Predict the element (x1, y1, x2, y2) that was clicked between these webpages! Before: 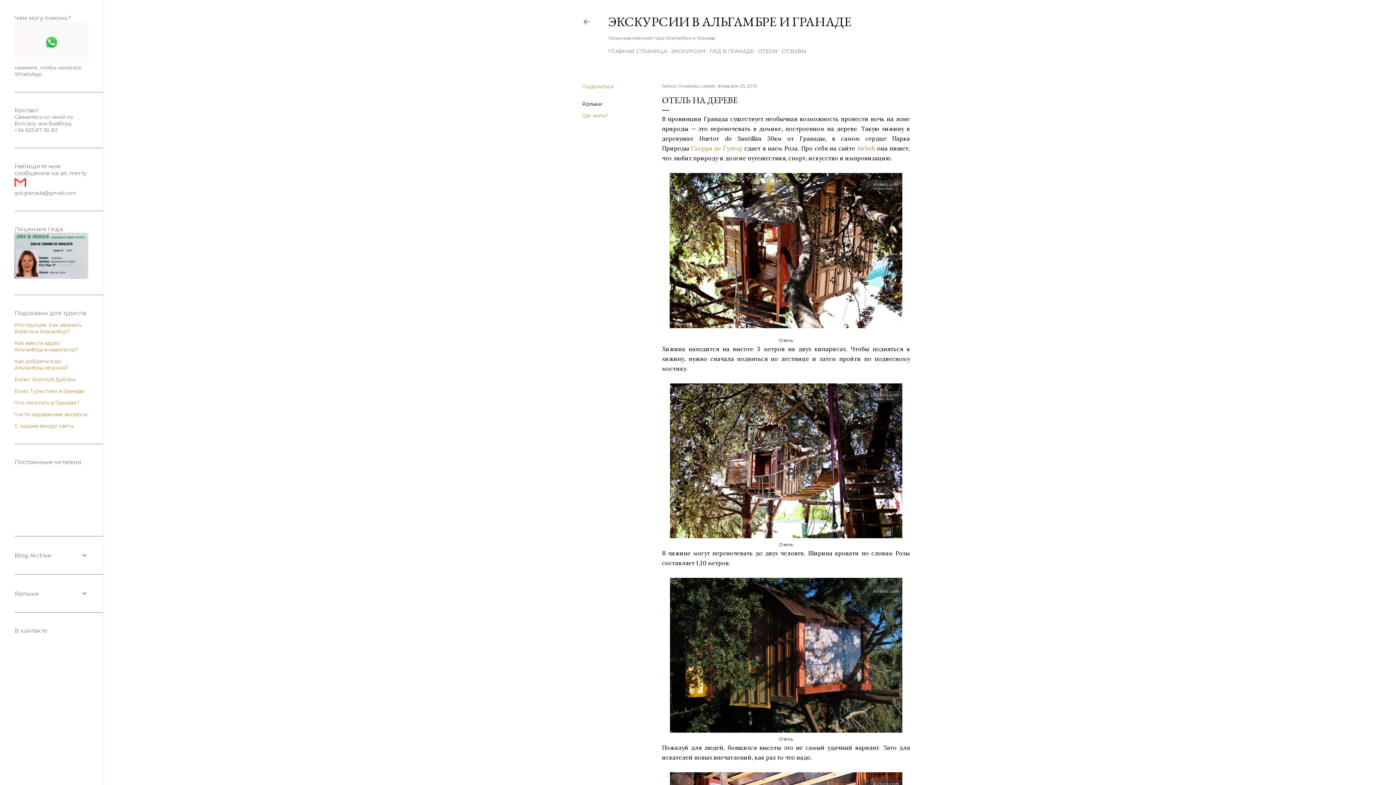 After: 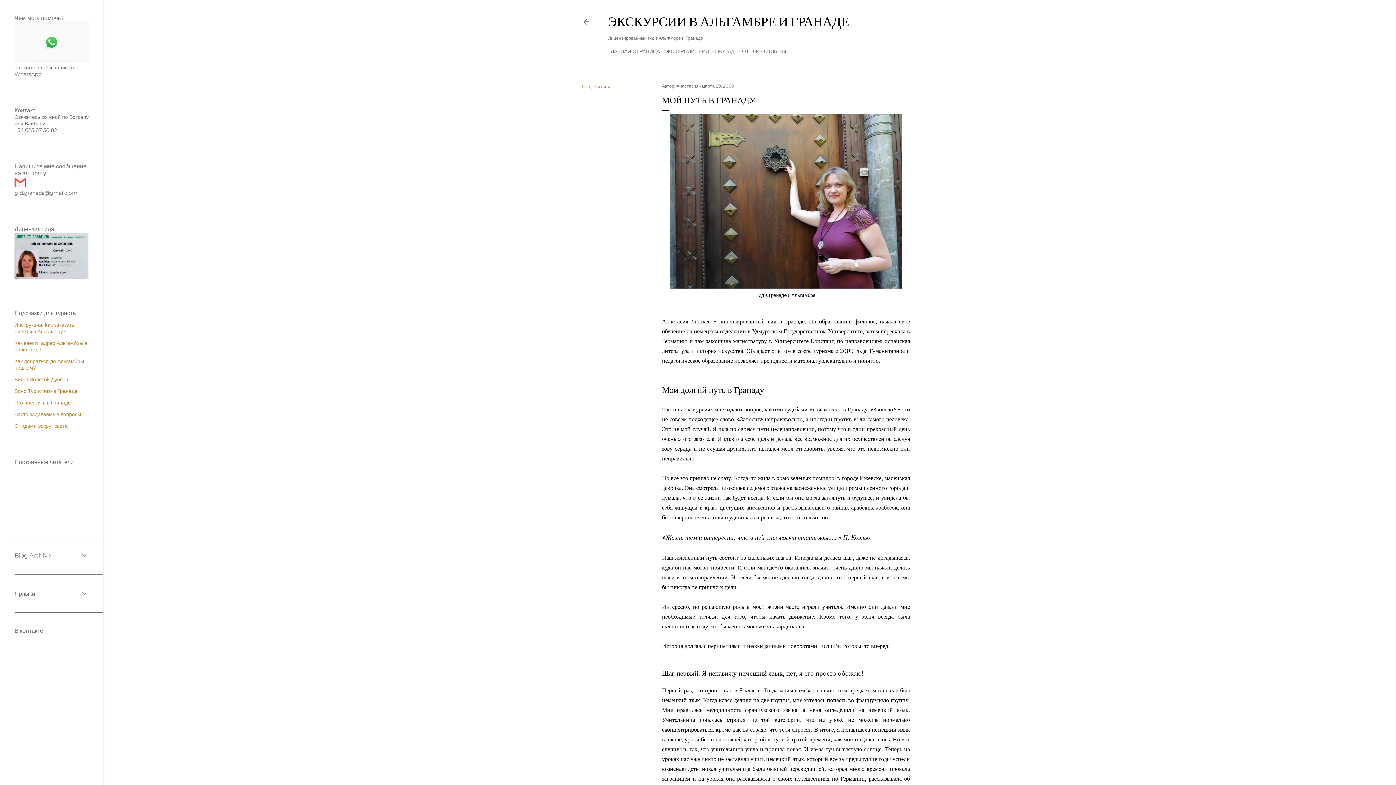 Action: label: ГИД В ГРАНАДЕ bbox: (709, 48, 754, 54)